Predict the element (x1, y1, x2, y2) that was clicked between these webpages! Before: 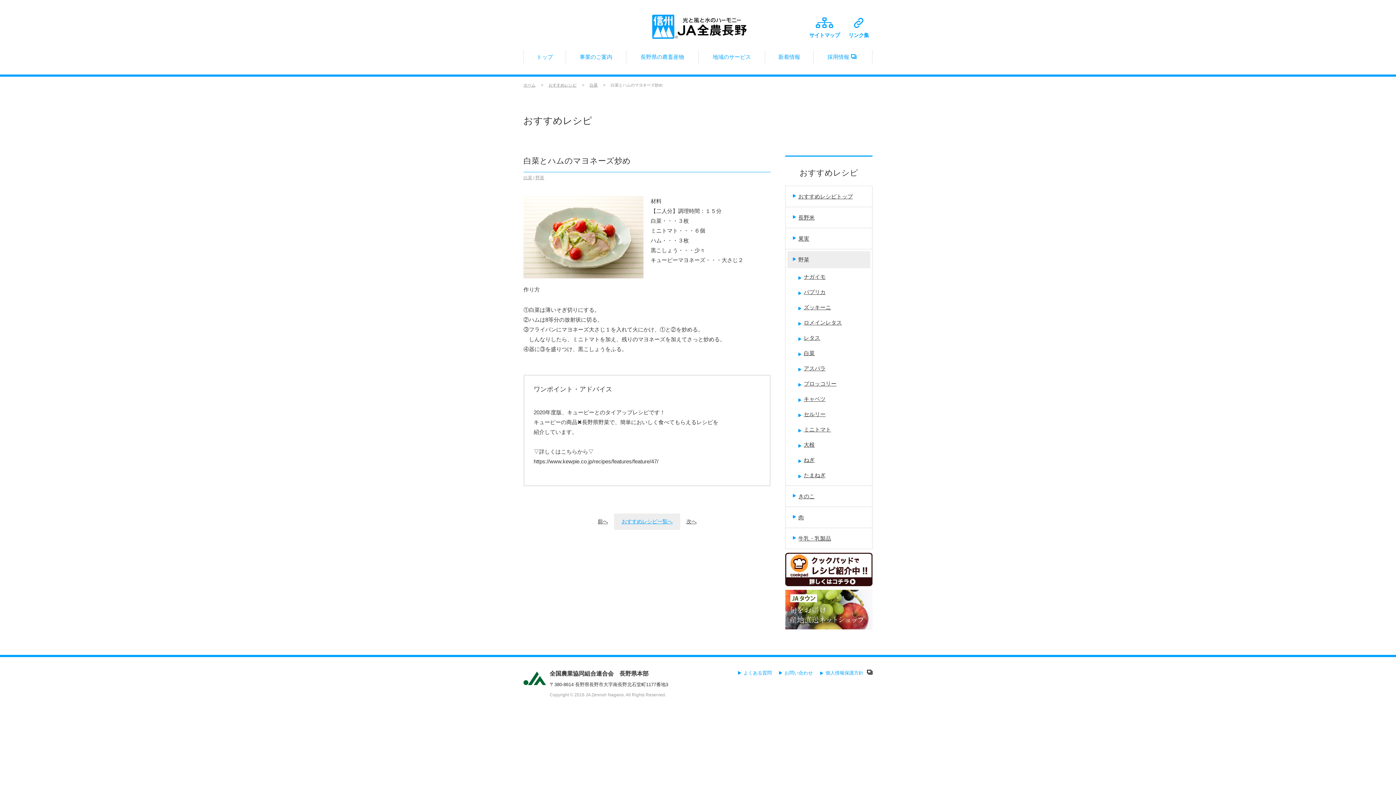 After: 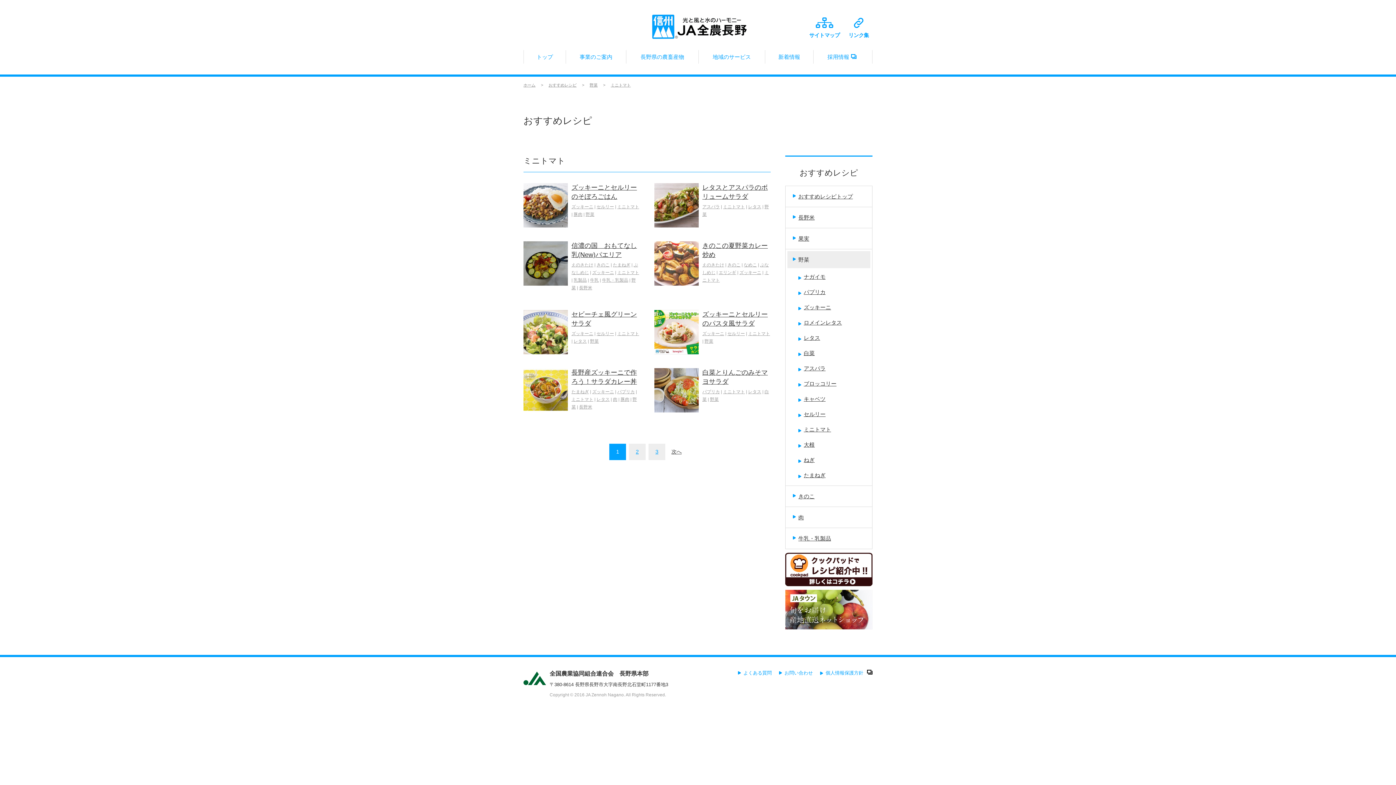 Action: label: ミニトマト bbox: (793, 422, 870, 436)